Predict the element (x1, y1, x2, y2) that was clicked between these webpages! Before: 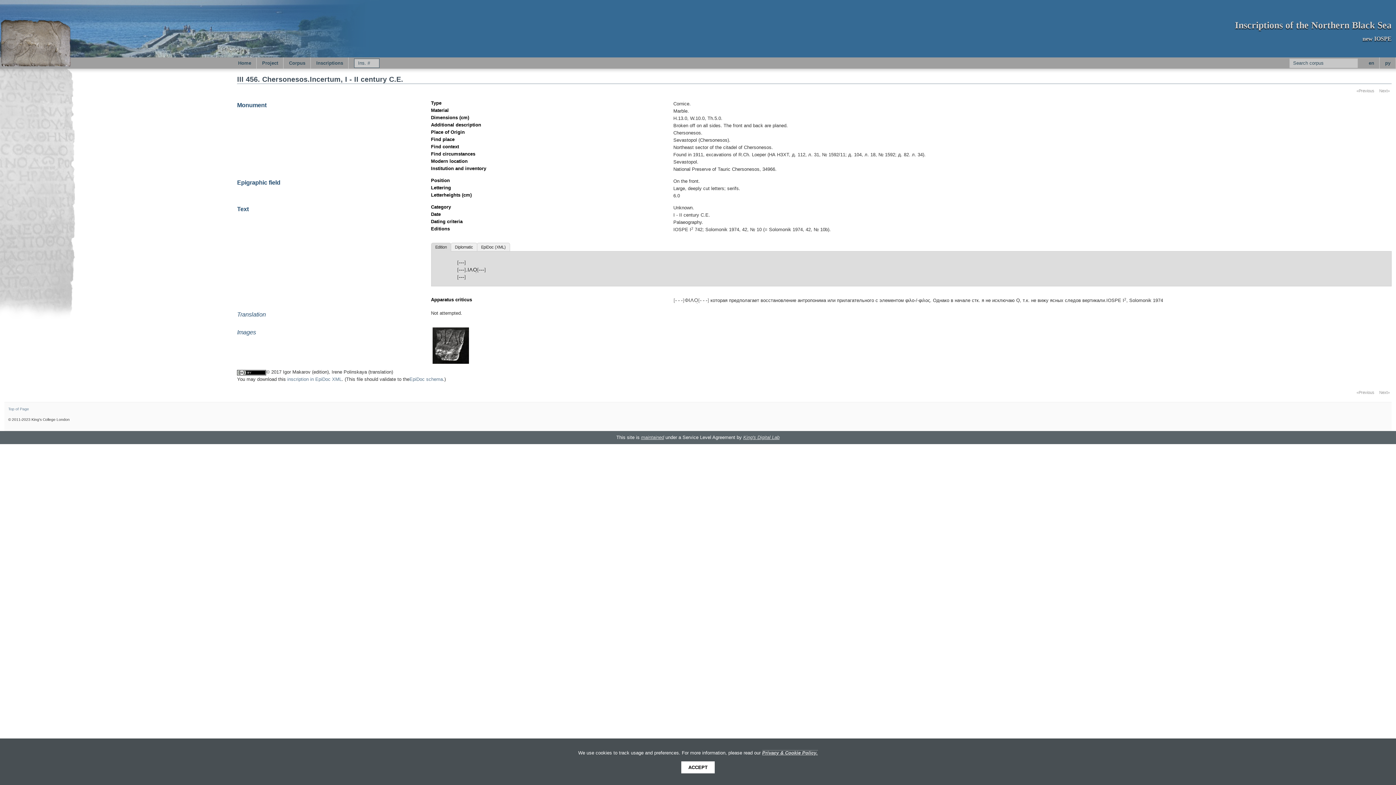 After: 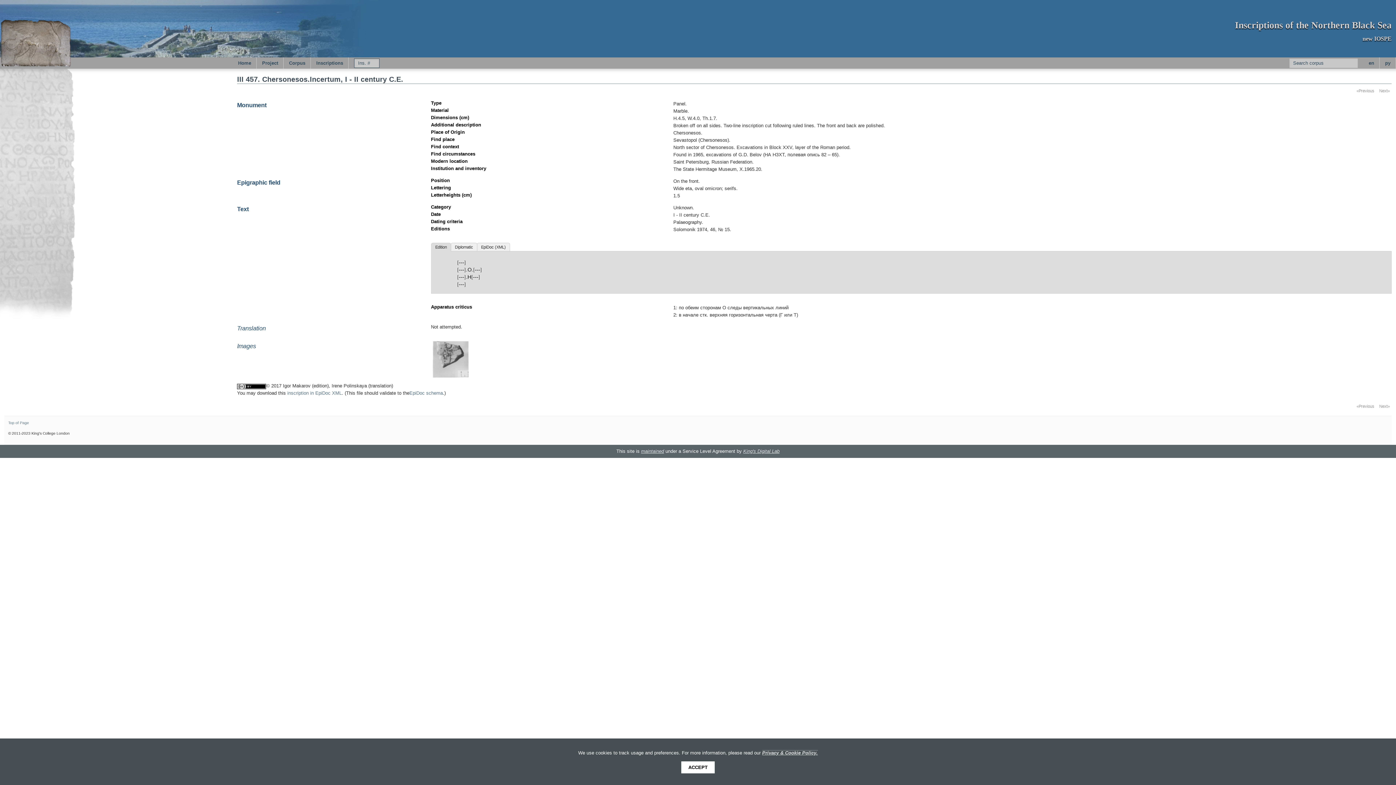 Action: label: Next» bbox: (1377, 87, 1391, 94)